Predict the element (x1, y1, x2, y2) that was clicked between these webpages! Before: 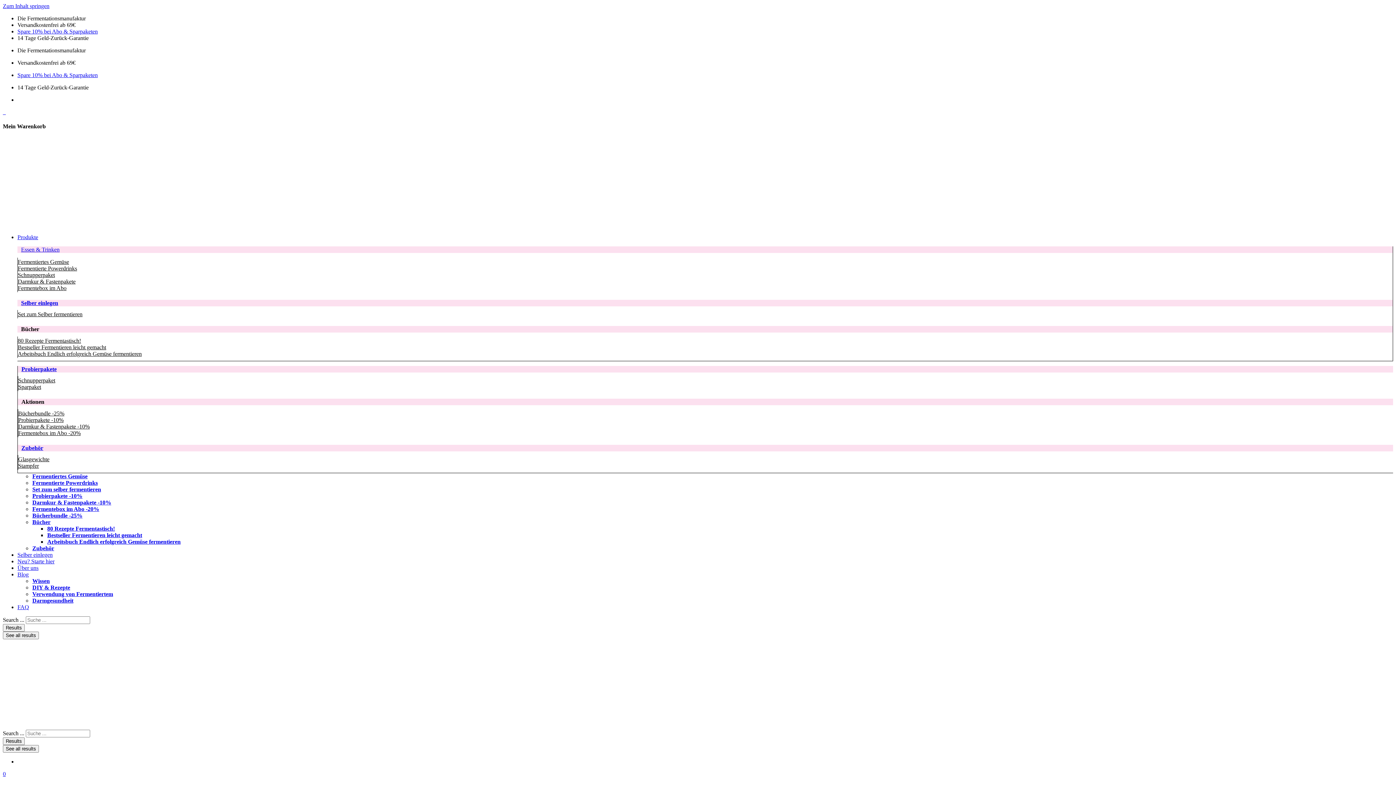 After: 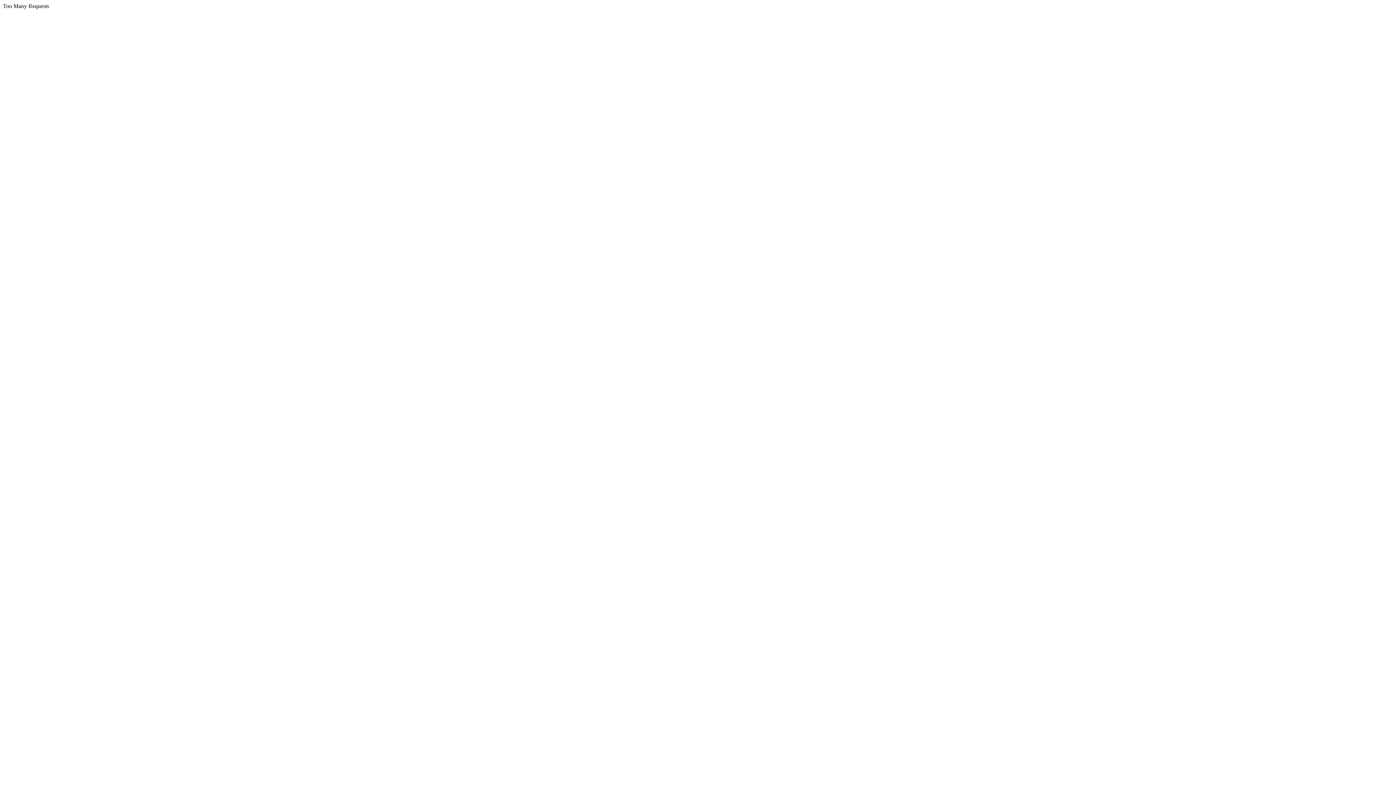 Action: bbox: (2, 723, 92, 729)